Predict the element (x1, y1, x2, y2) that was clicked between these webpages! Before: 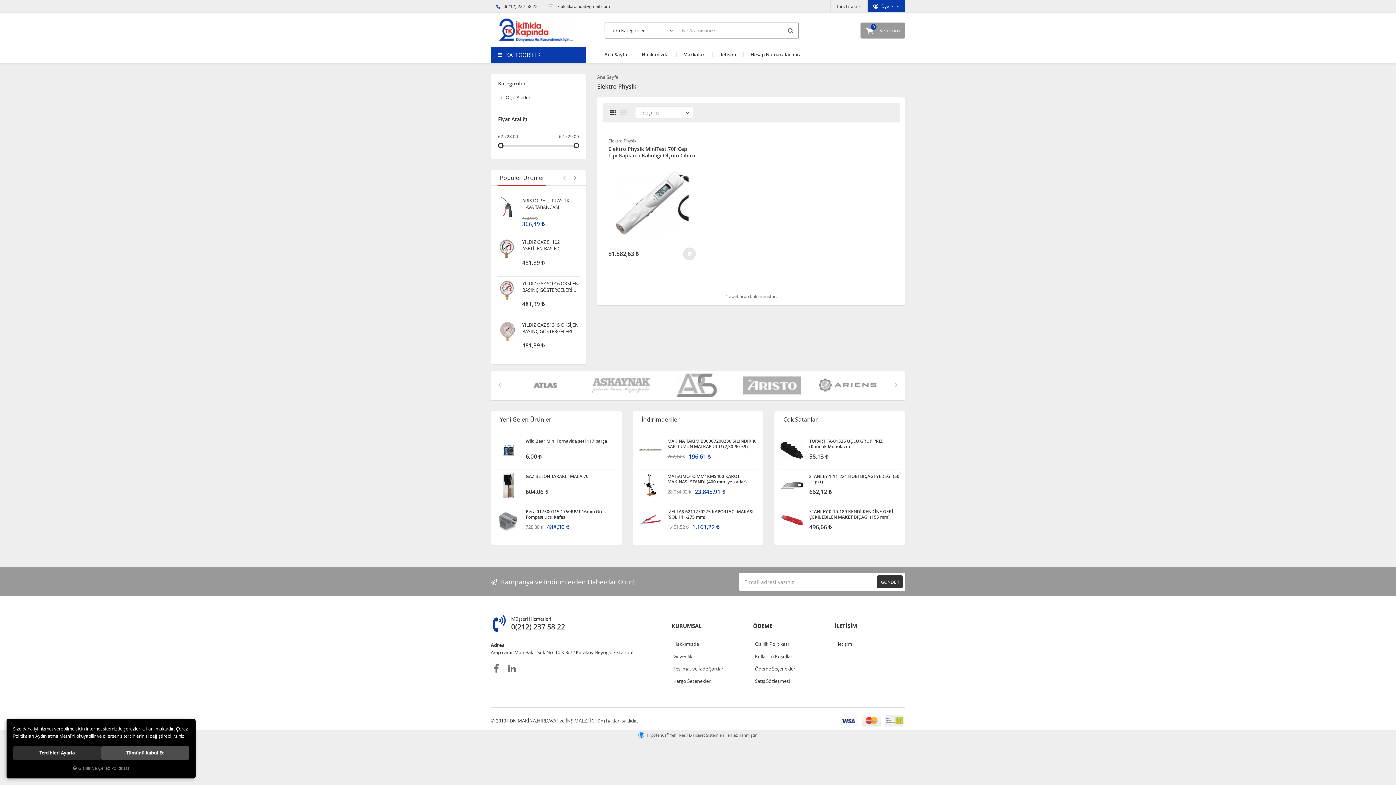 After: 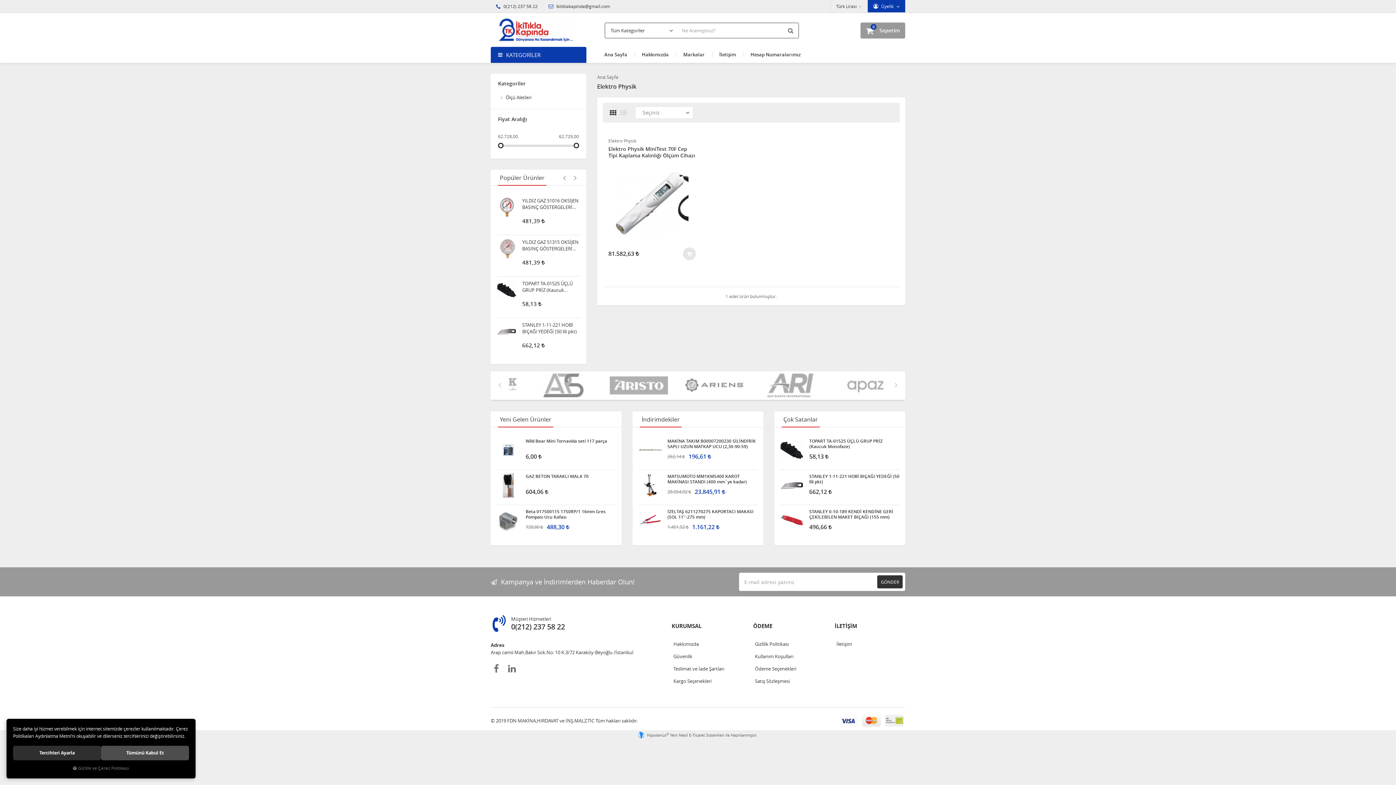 Action: label: Elektro Physik bbox: (608, 137, 695, 144)